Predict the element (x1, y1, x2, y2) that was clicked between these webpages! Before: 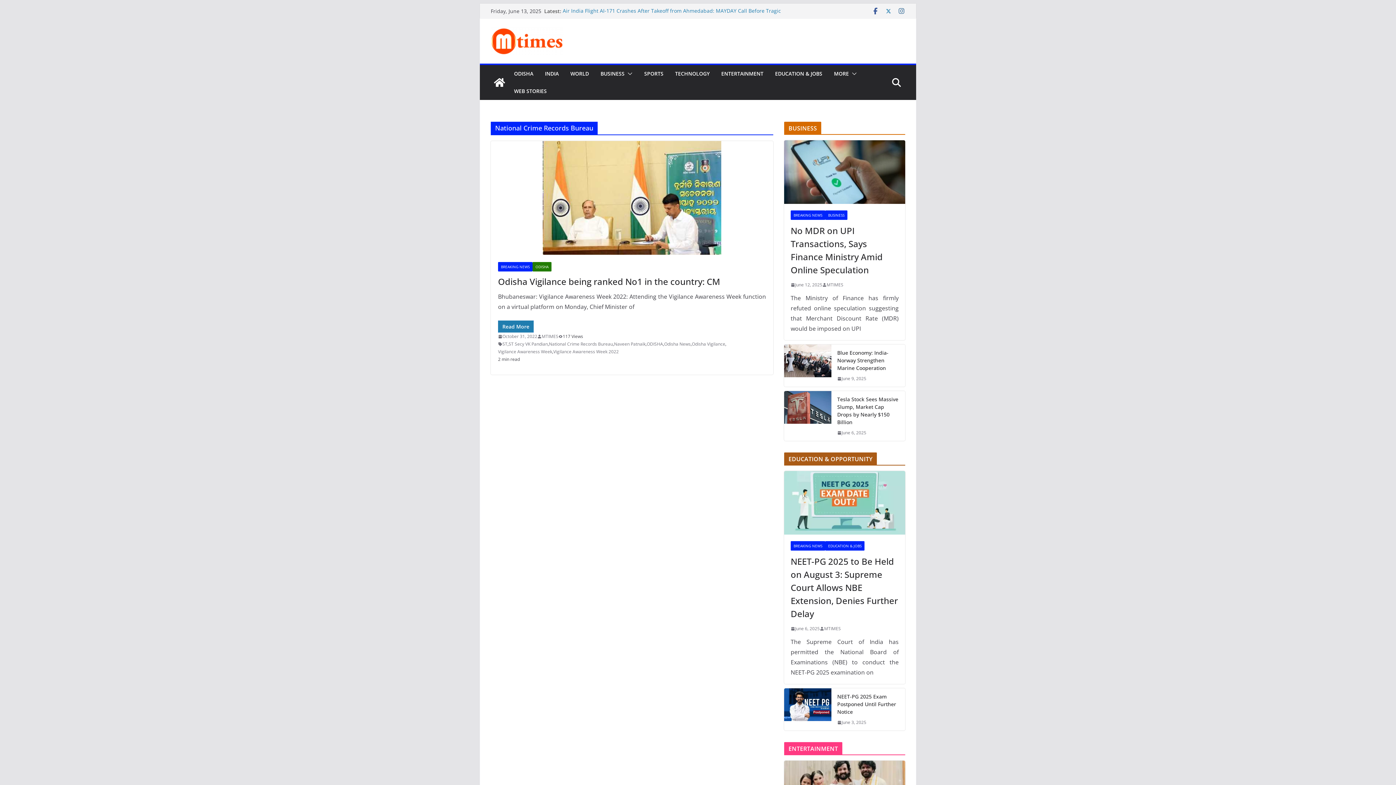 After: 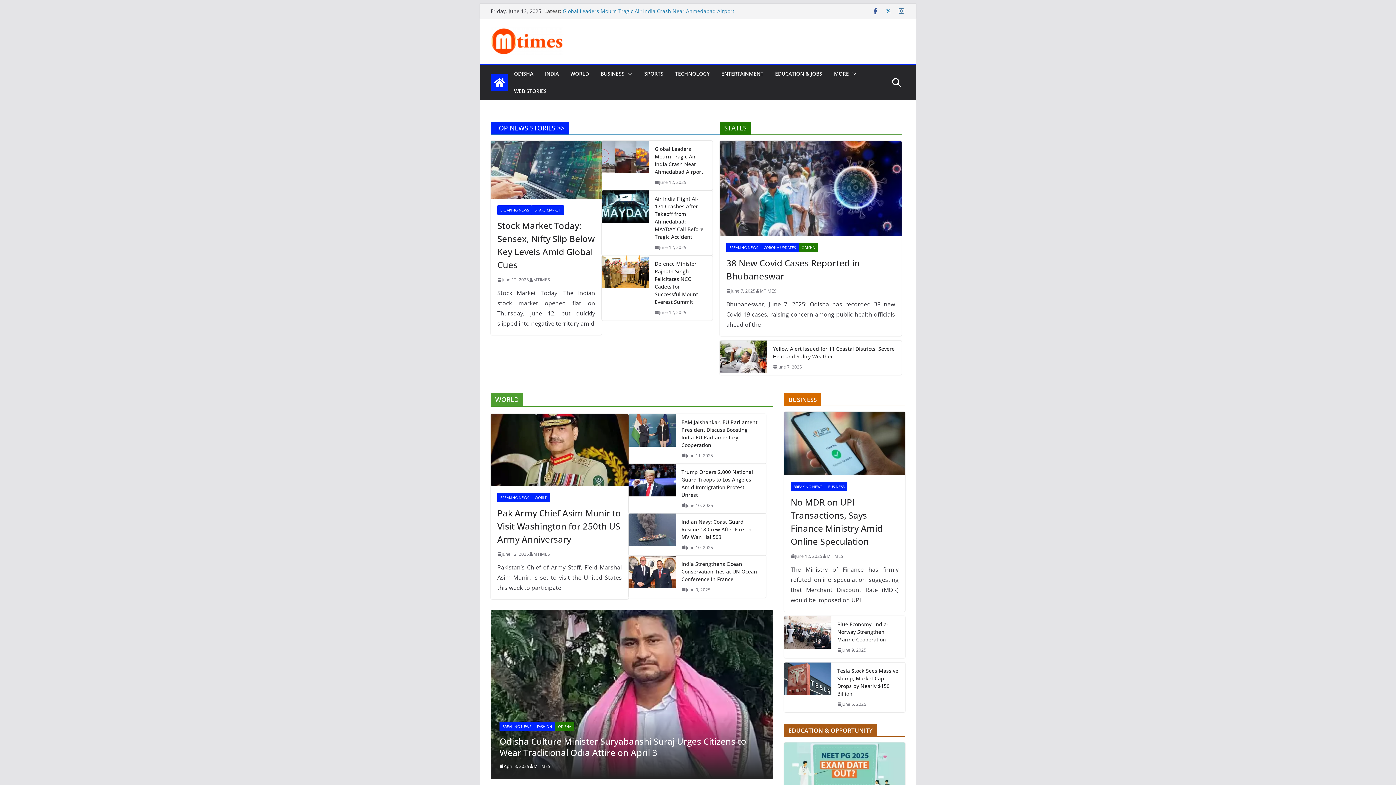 Action: bbox: (490, 73, 508, 91)